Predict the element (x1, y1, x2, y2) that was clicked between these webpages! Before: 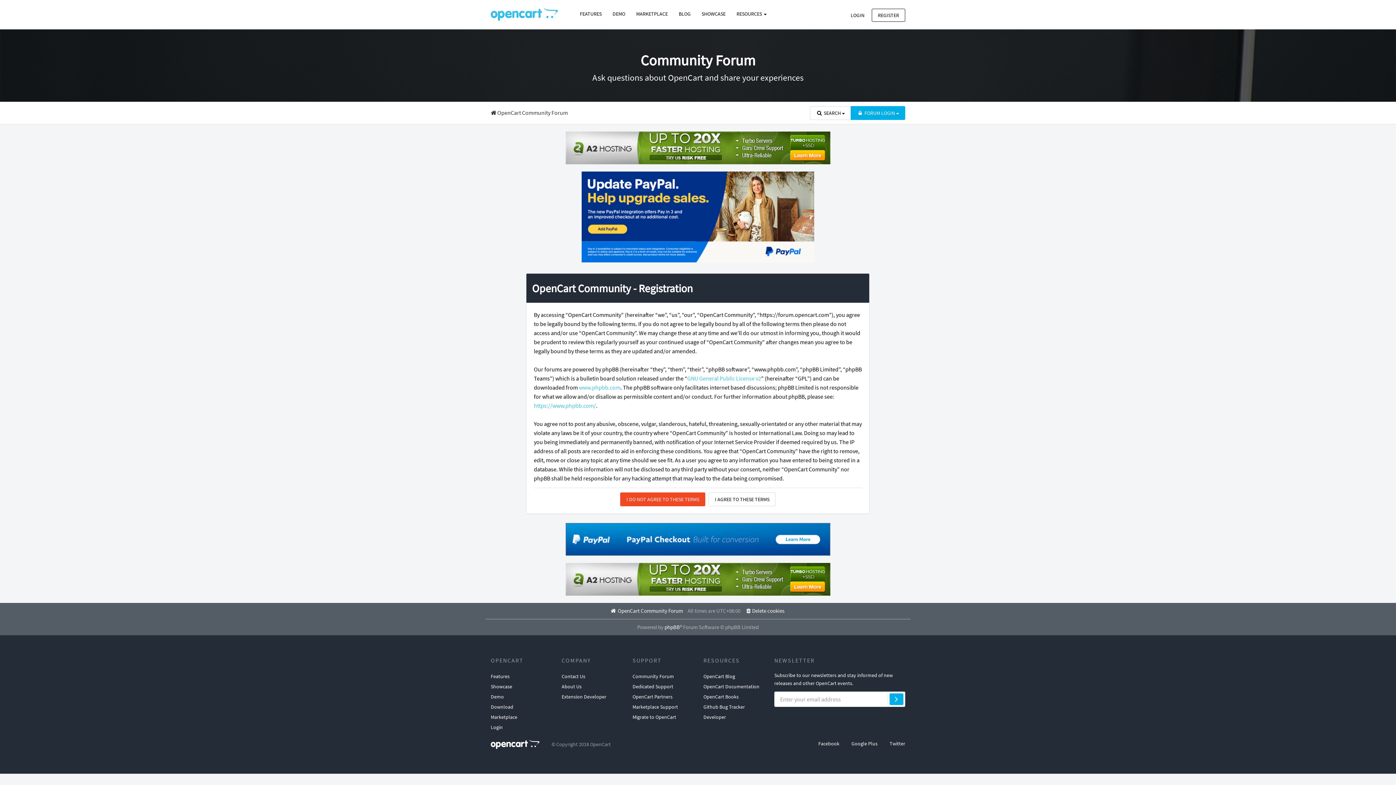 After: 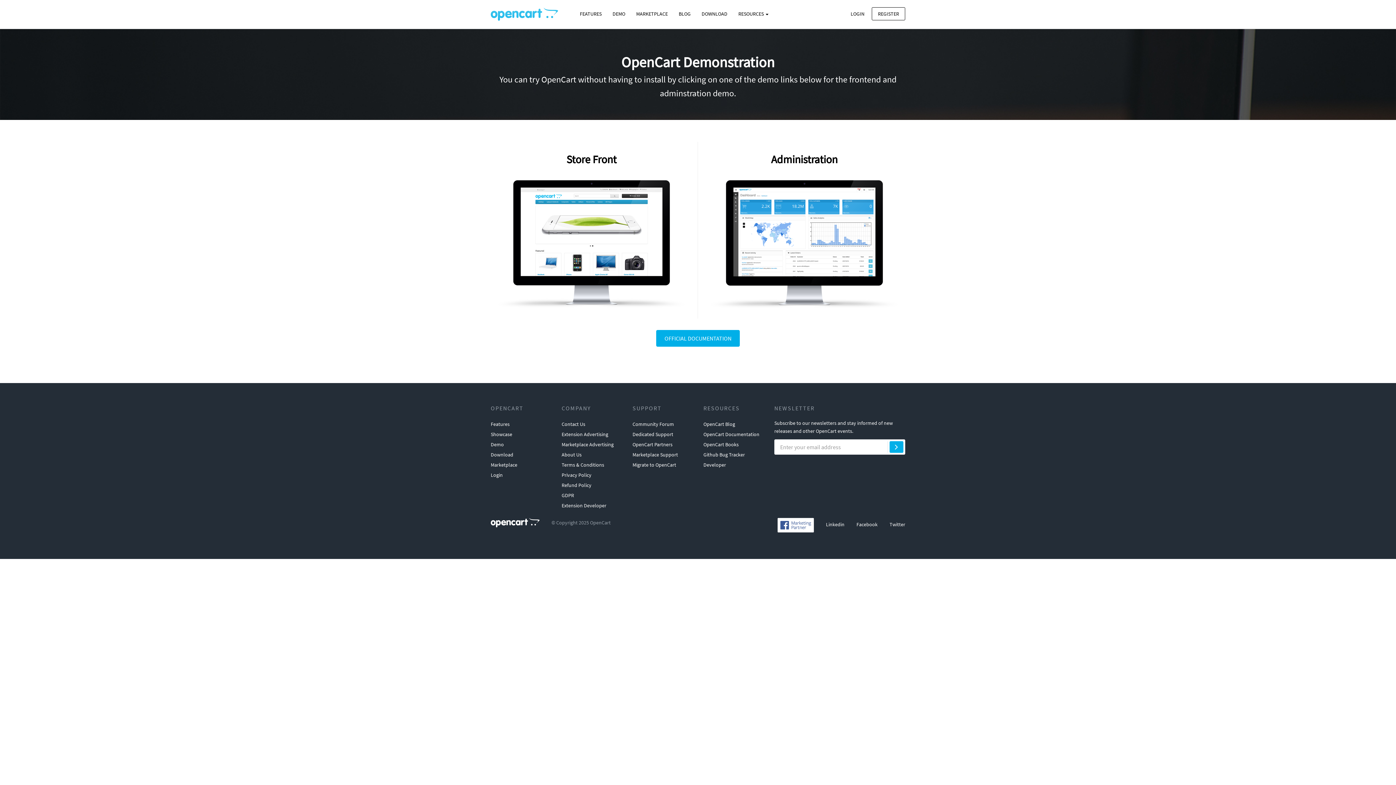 Action: bbox: (607, 7, 630, 20) label: DEMO